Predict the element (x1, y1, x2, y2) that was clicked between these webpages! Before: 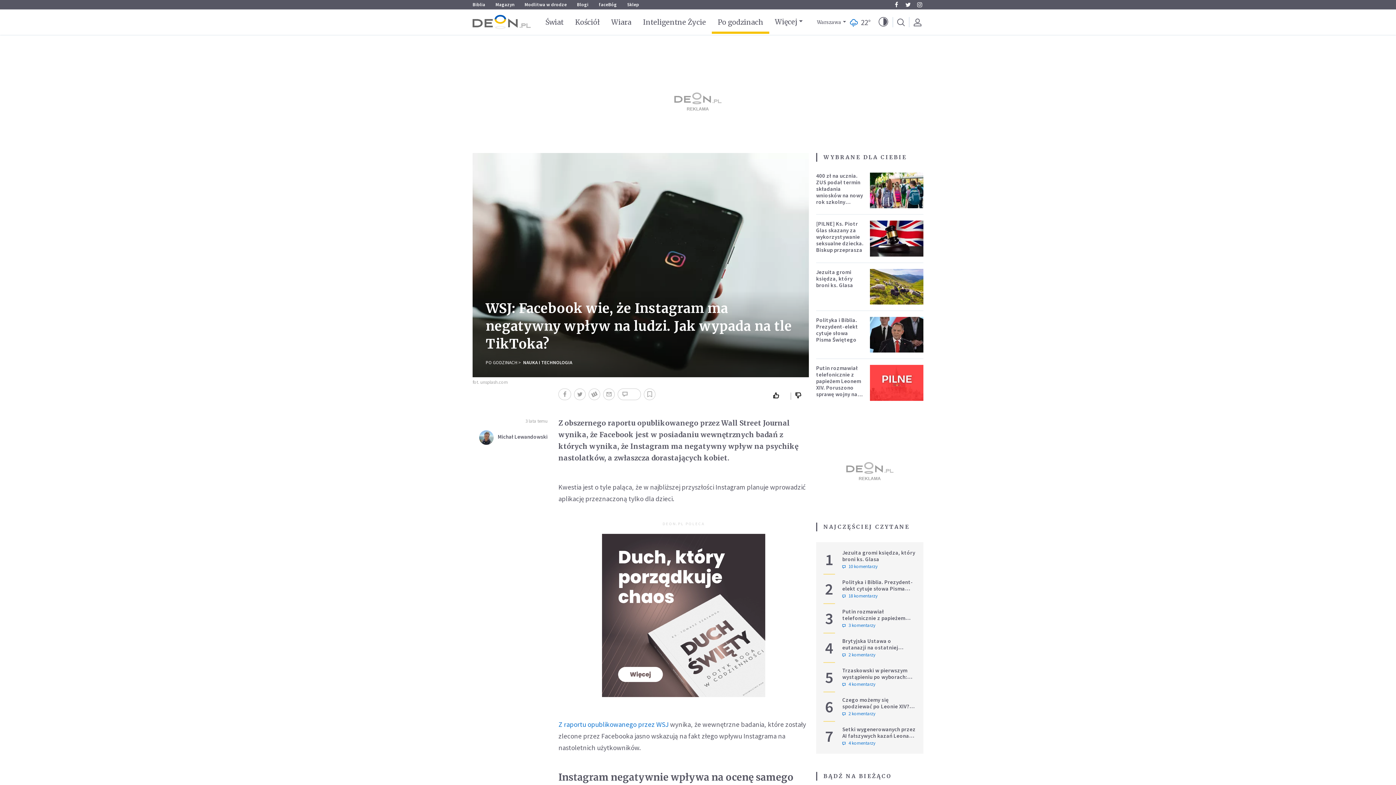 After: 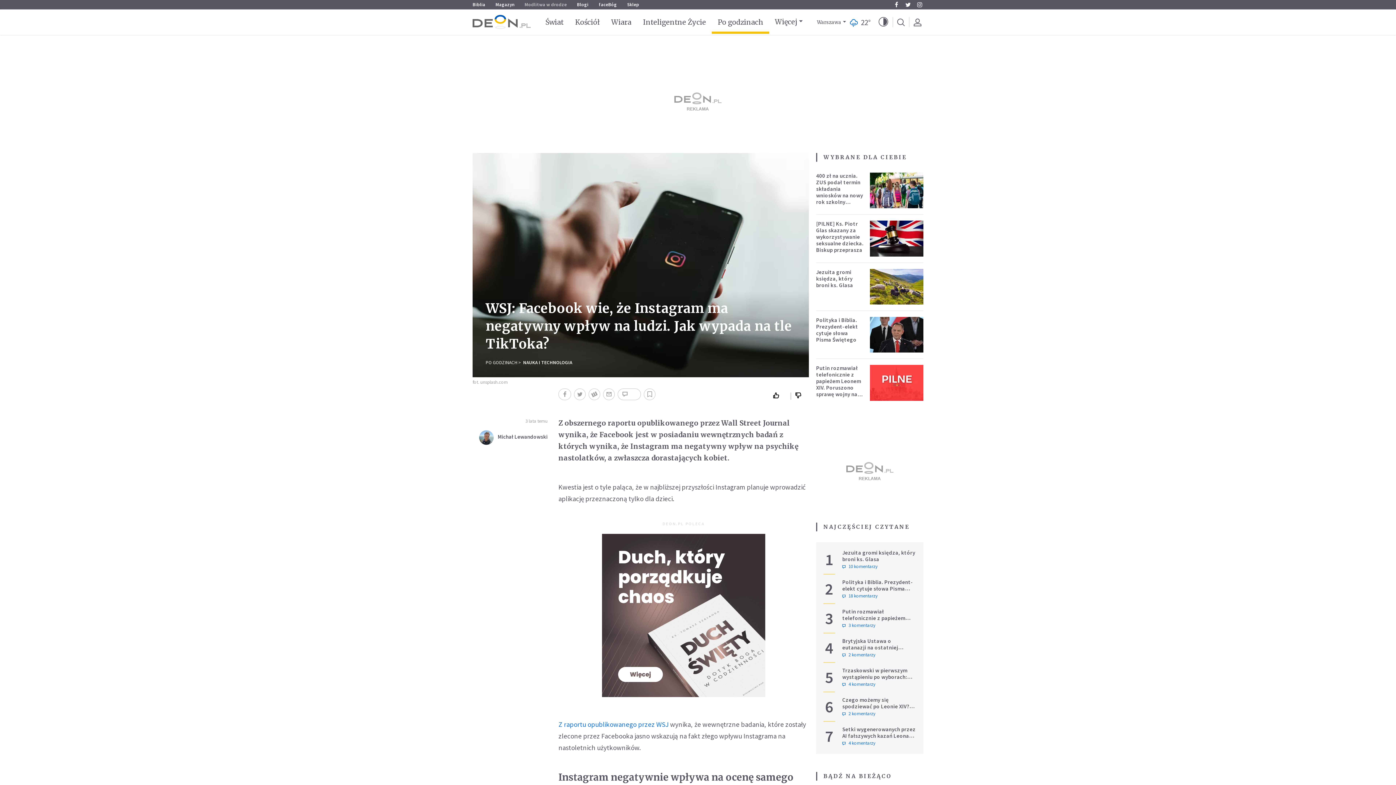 Action: bbox: (524, 1, 566, 7) label: Modlitwa w drodze